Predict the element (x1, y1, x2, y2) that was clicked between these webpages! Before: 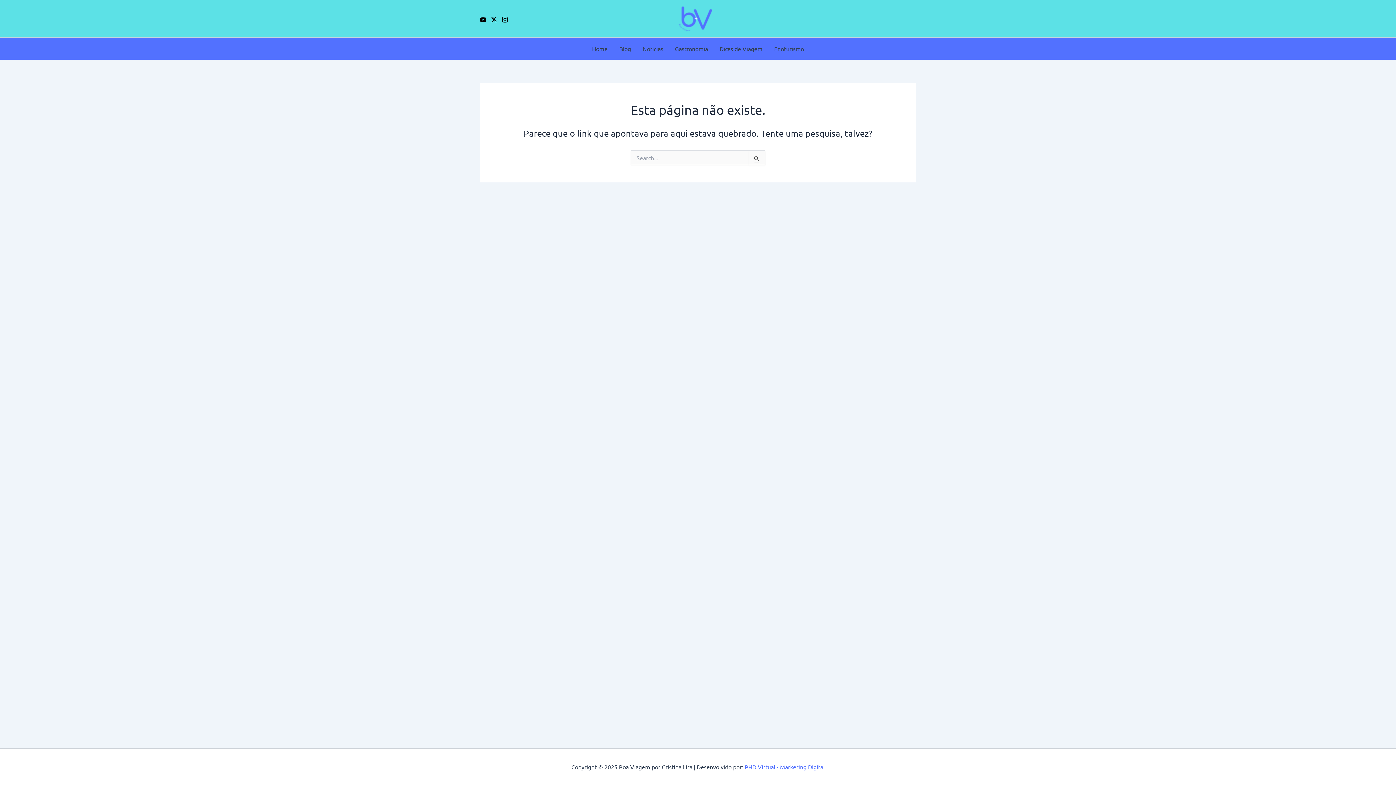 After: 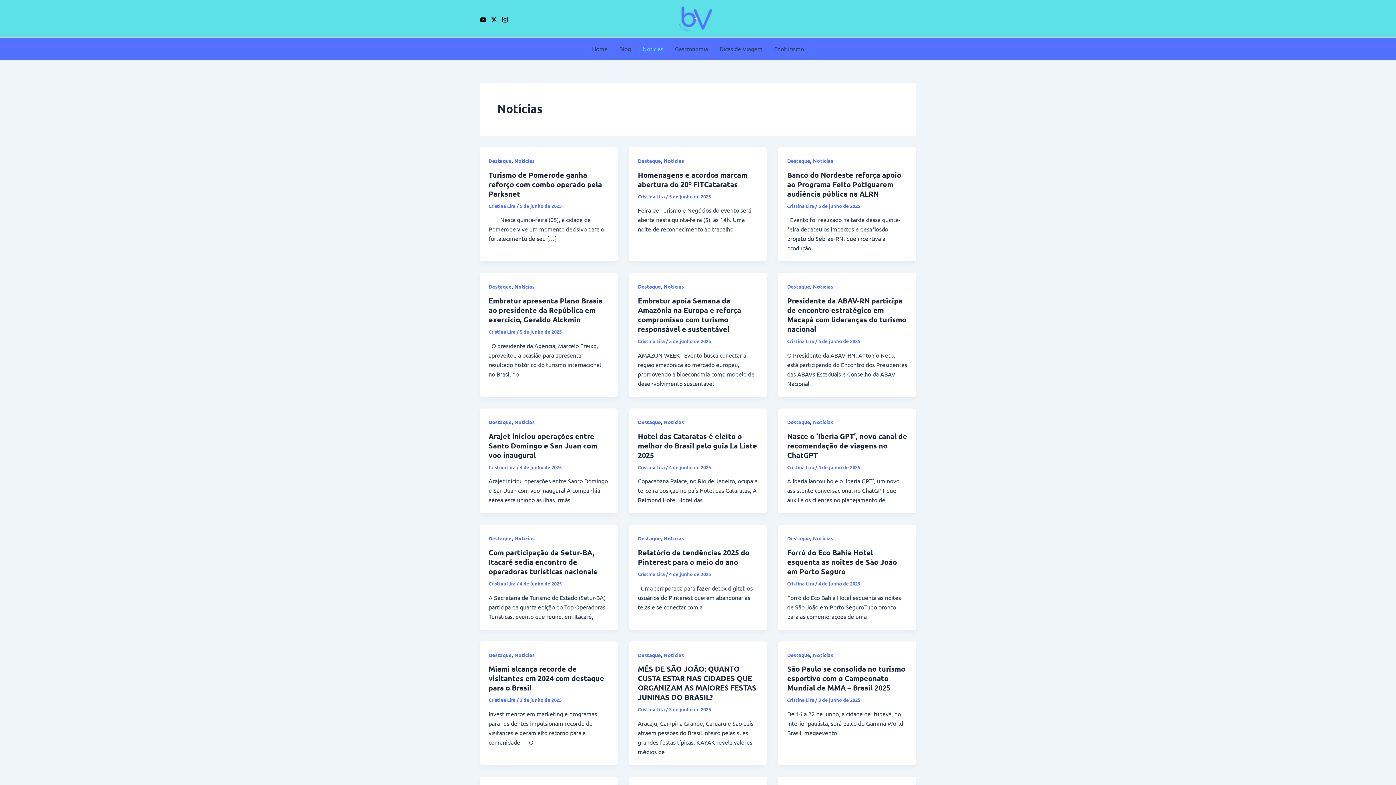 Action: label: Notícias bbox: (636, 37, 669, 59)